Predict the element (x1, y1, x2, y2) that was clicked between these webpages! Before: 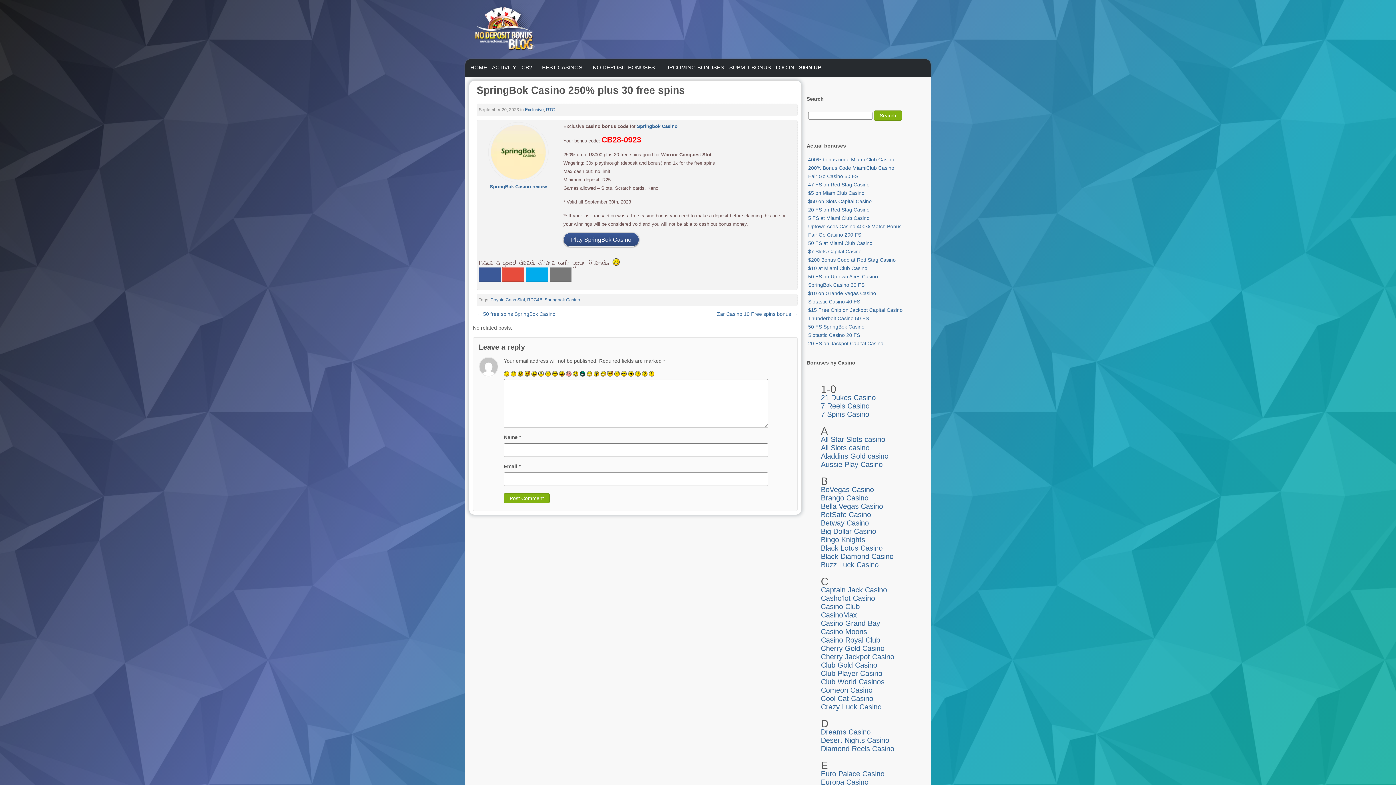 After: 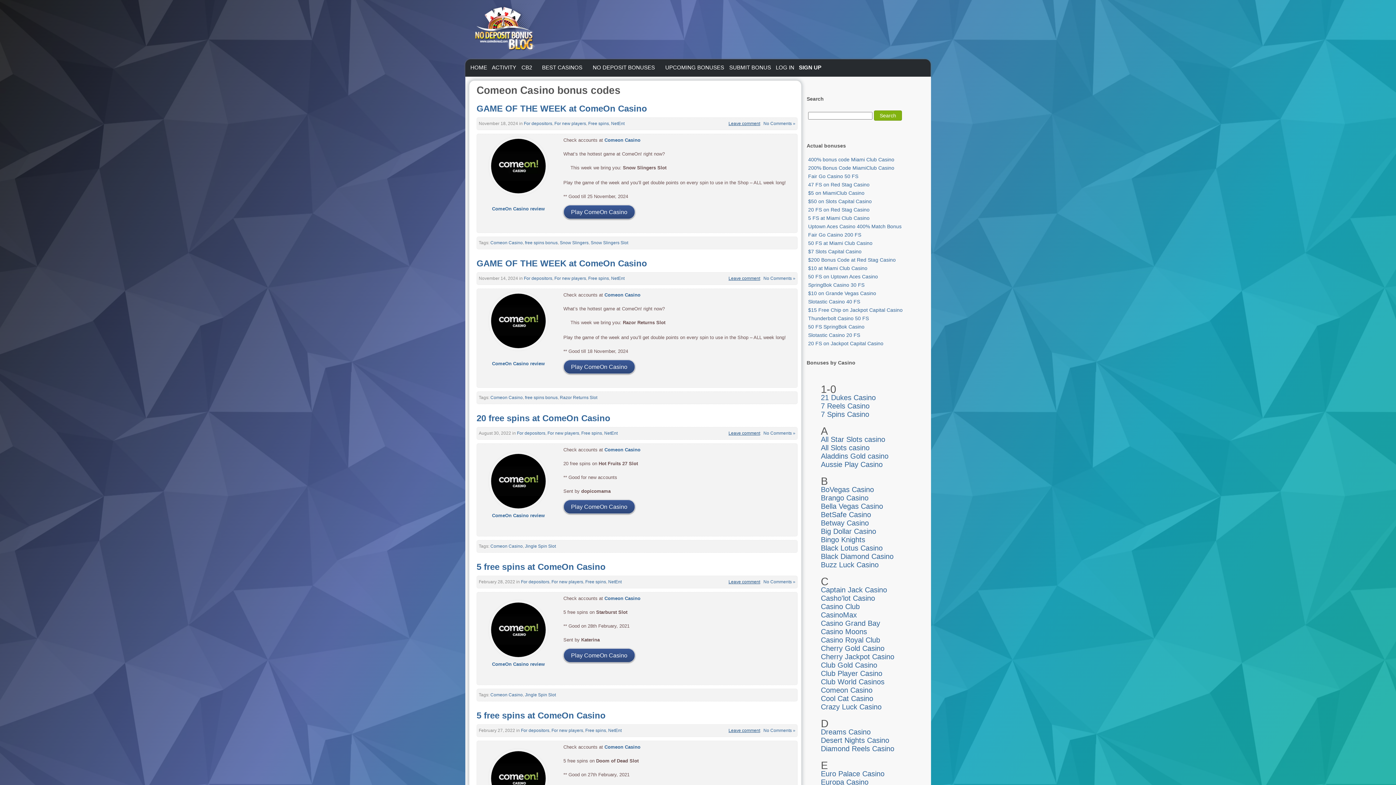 Action: bbox: (821, 686, 872, 694) label: Comeon Casino